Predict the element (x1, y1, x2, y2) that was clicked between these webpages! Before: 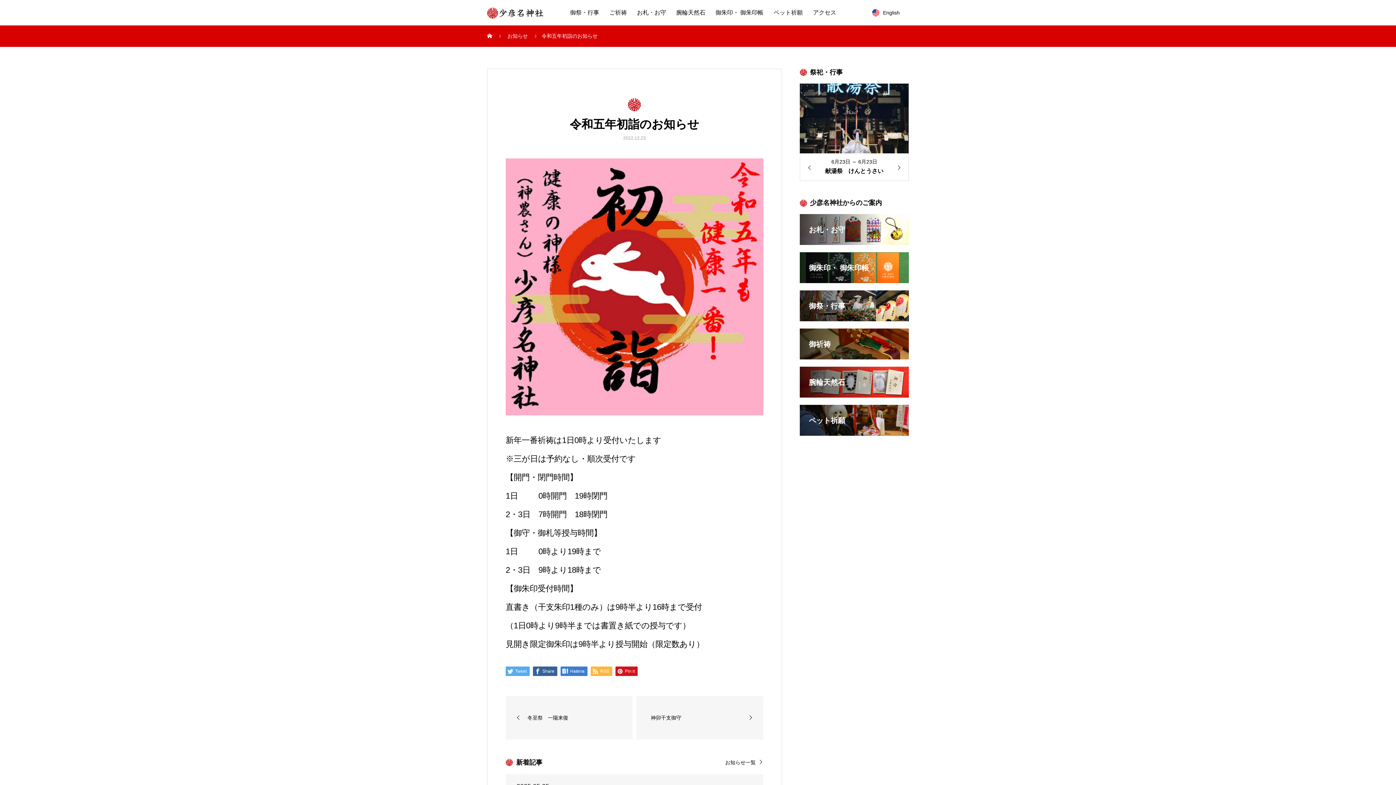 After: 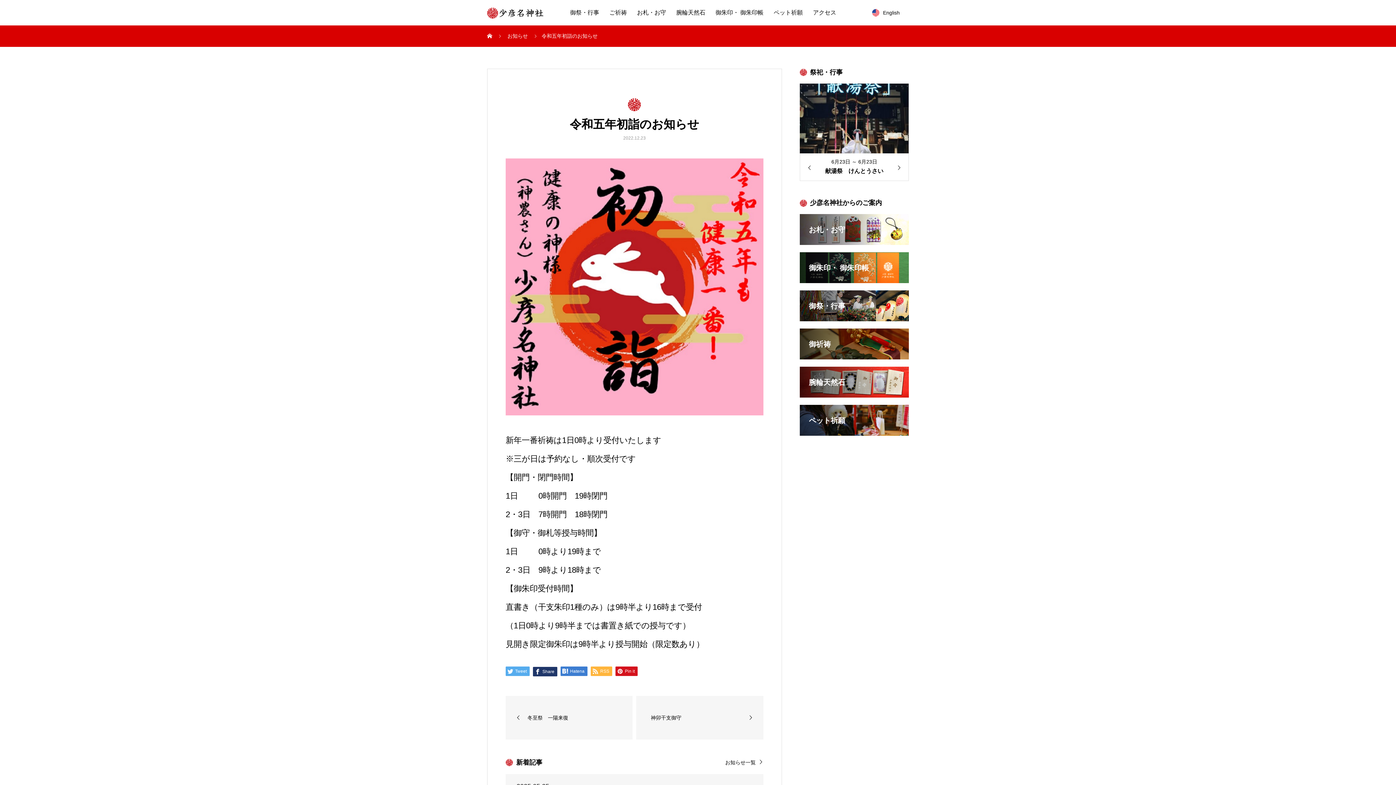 Action: label:  Share bbox: (533, 667, 557, 676)